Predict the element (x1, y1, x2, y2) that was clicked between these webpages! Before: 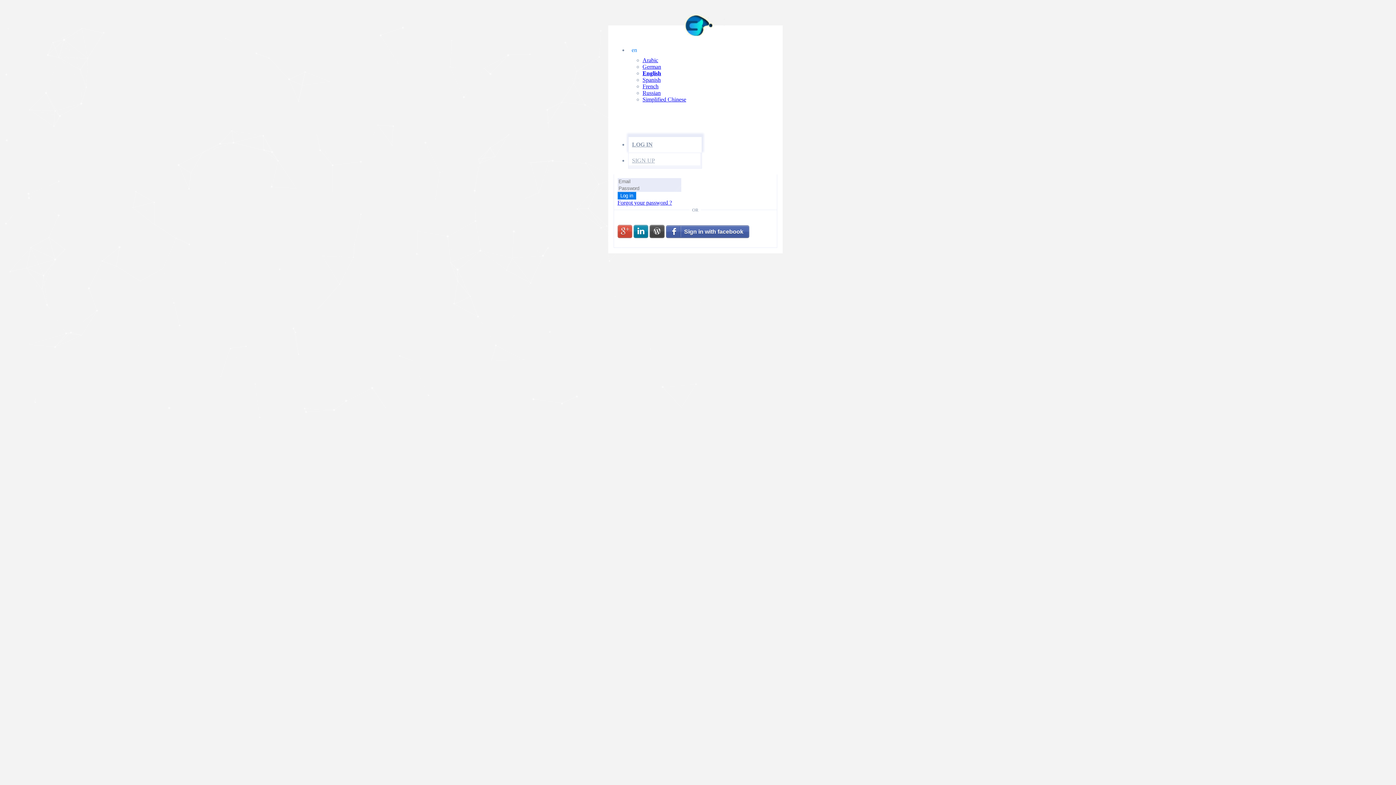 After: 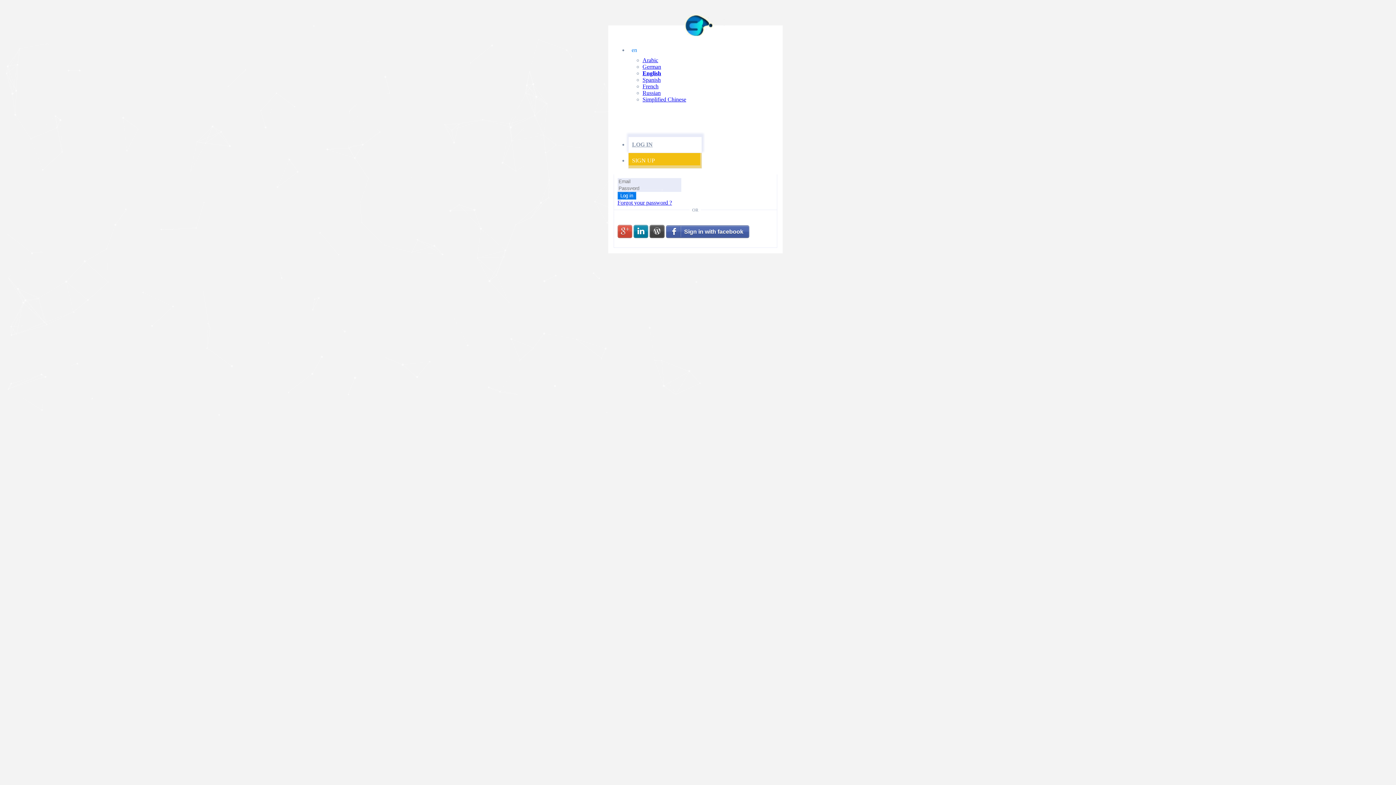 Action: bbox: (628, 152, 702, 168) label: SIGN UP